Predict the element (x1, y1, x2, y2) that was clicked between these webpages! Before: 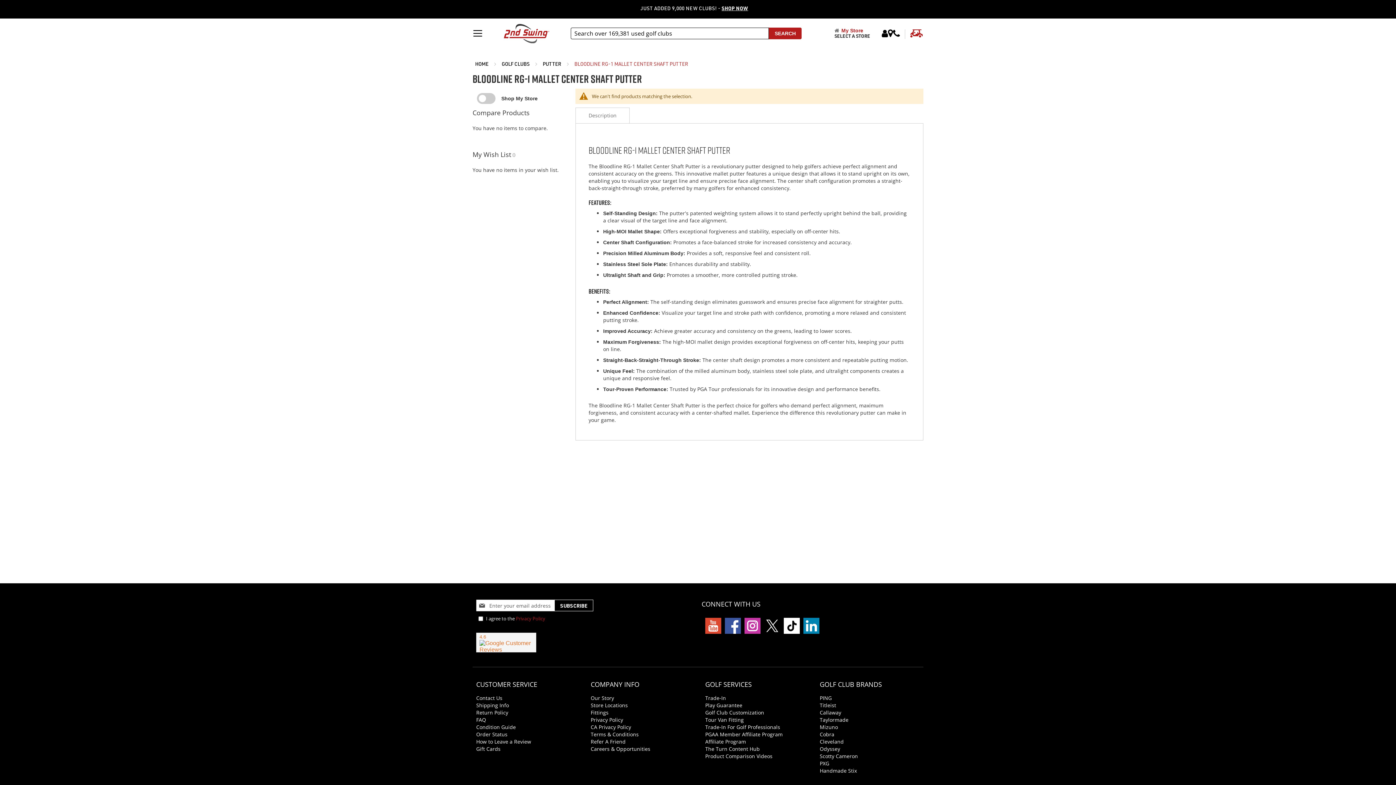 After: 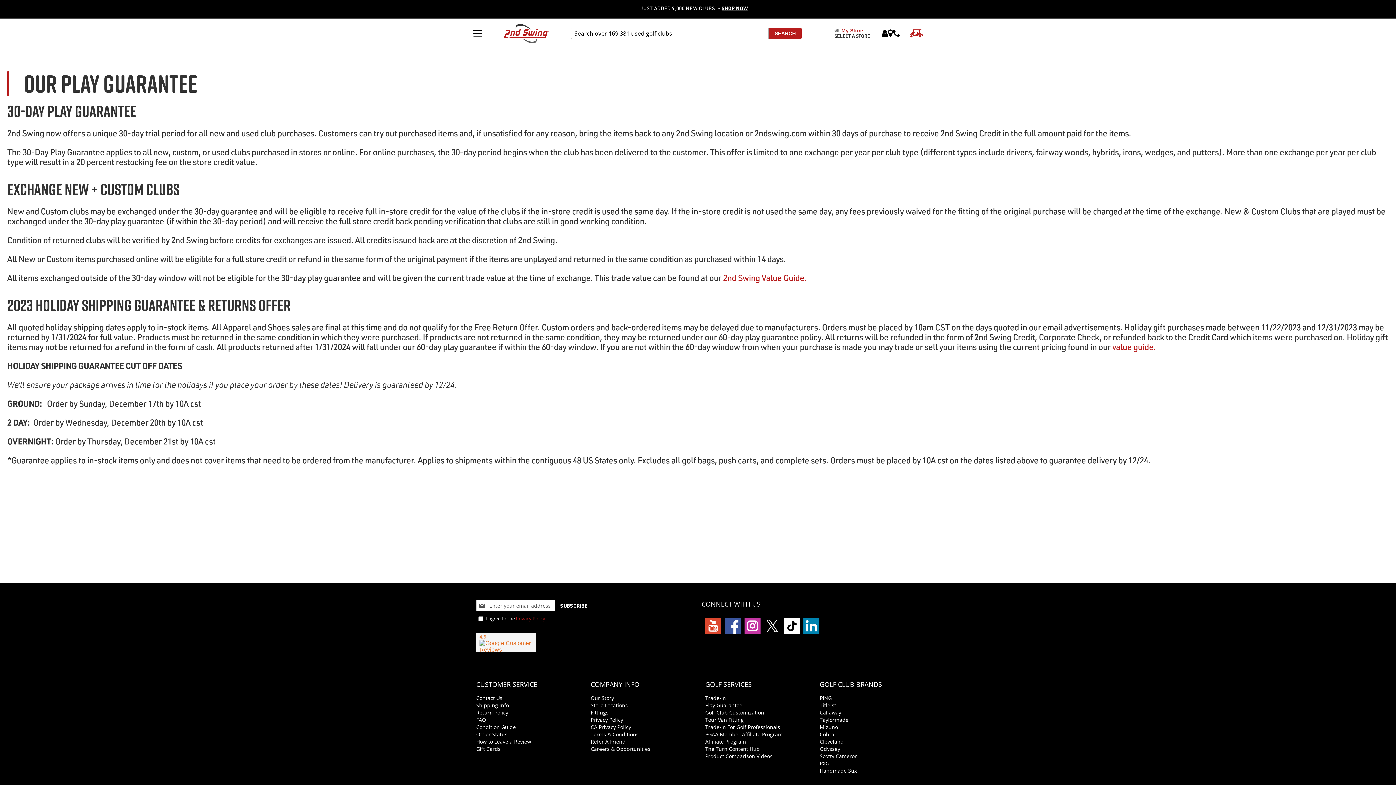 Action: bbox: (705, 702, 742, 709) label: Play Guarantee